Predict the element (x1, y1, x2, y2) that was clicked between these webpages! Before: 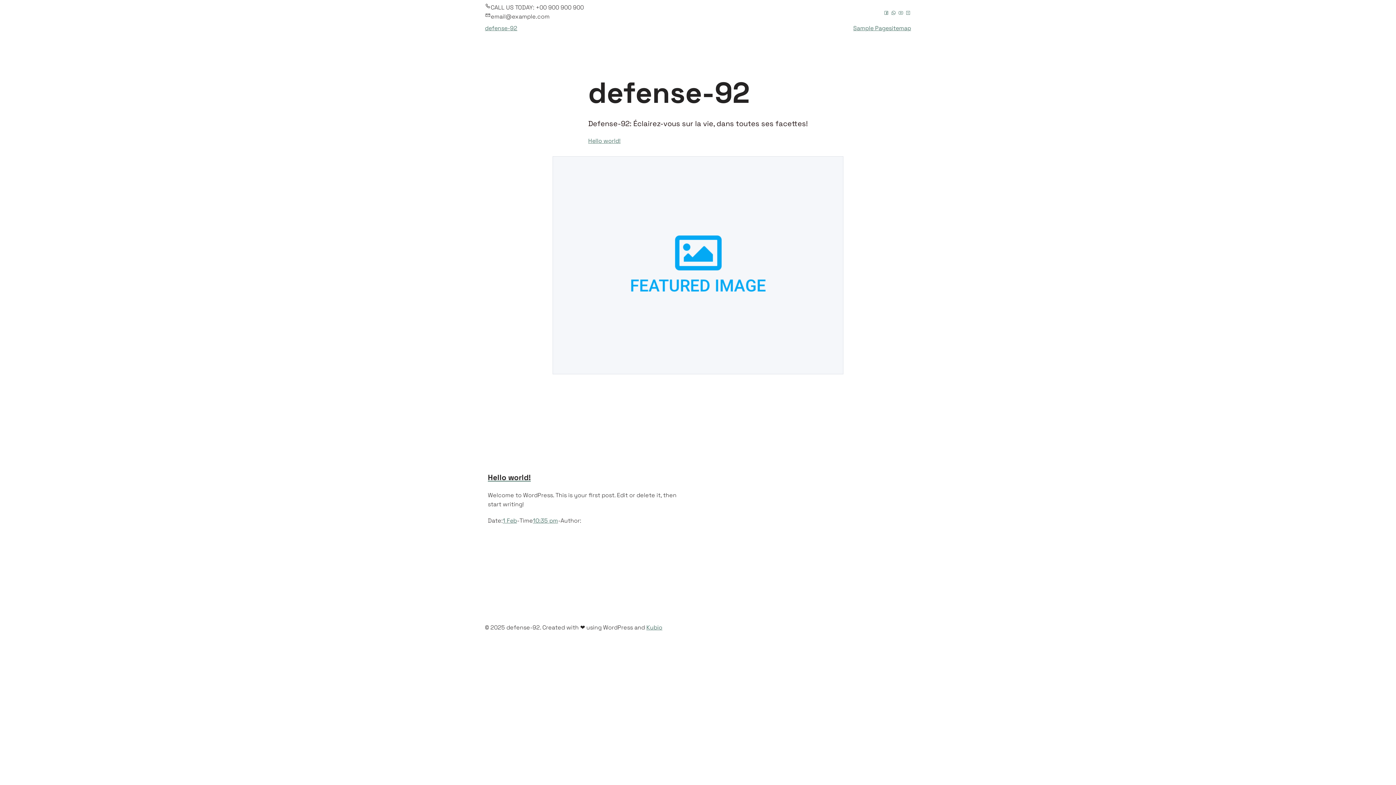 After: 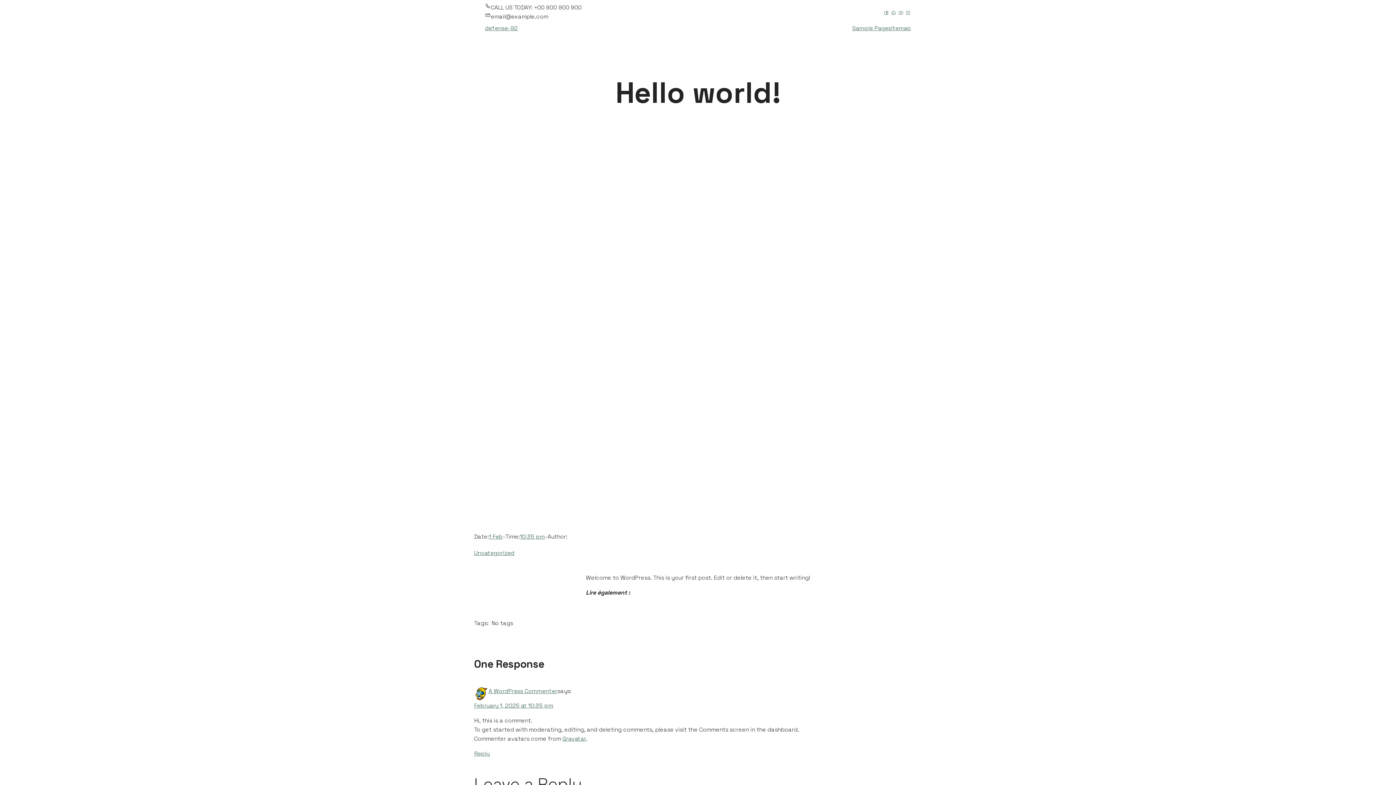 Action: label: Hello world! bbox: (488, 472, 684, 483)